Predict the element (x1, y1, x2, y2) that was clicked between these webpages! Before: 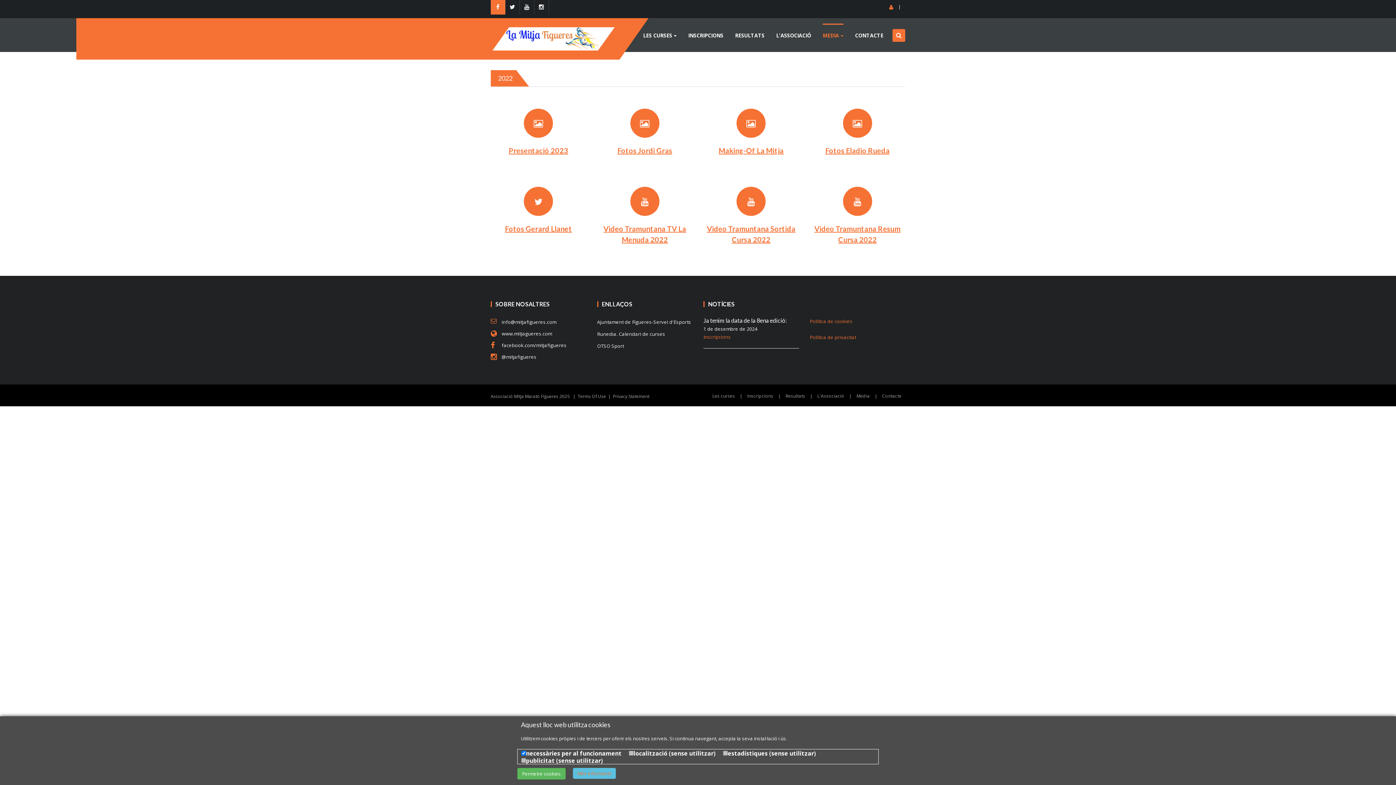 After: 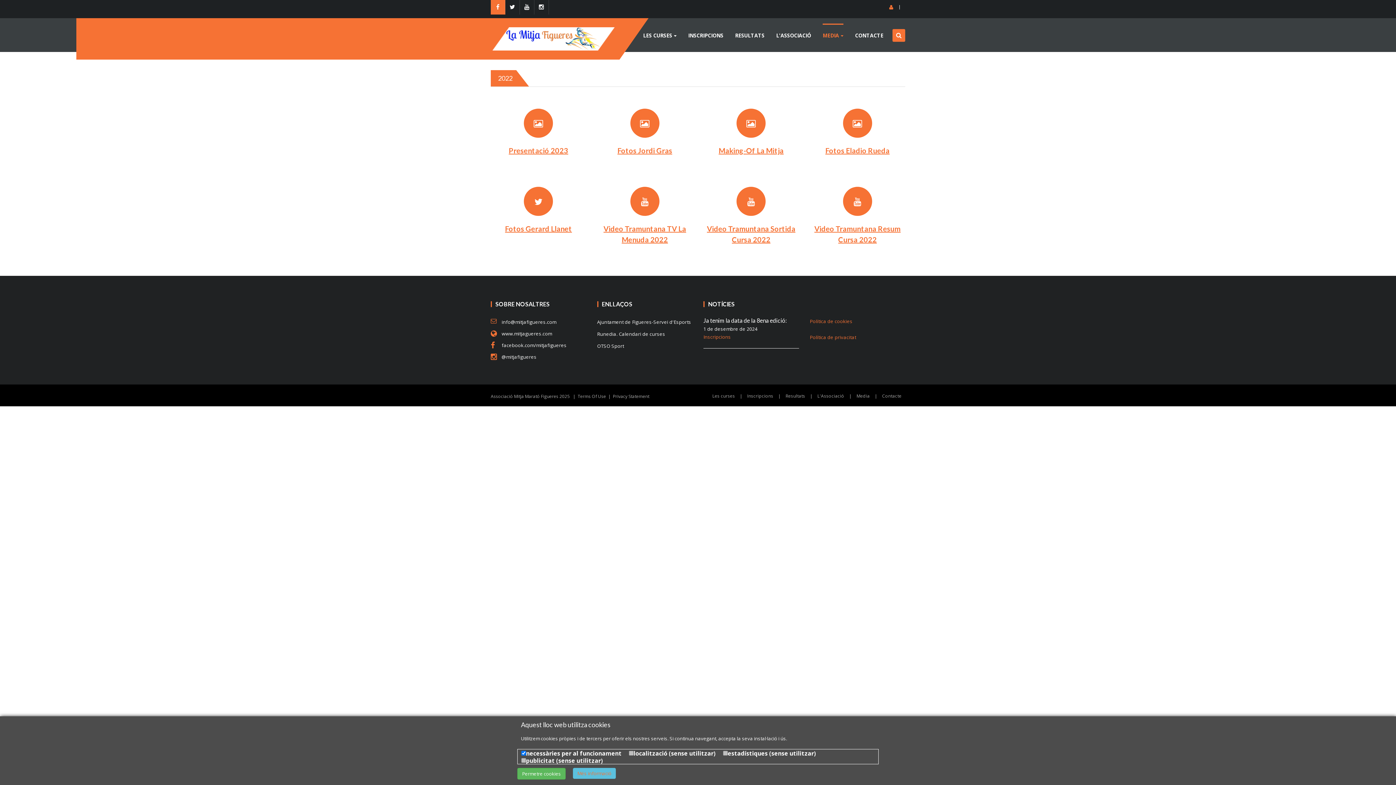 Action: bbox: (597, 342, 624, 349) label: OTSO Sport